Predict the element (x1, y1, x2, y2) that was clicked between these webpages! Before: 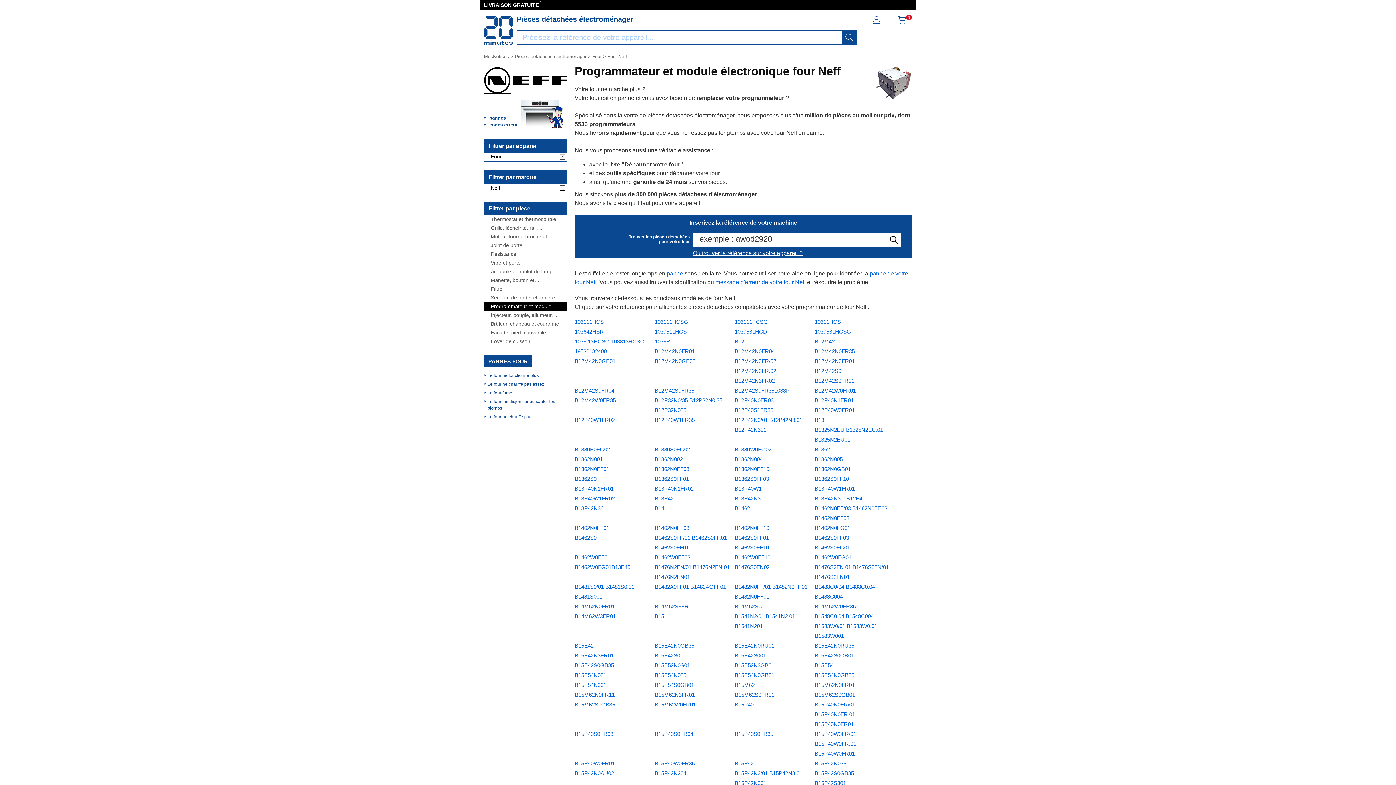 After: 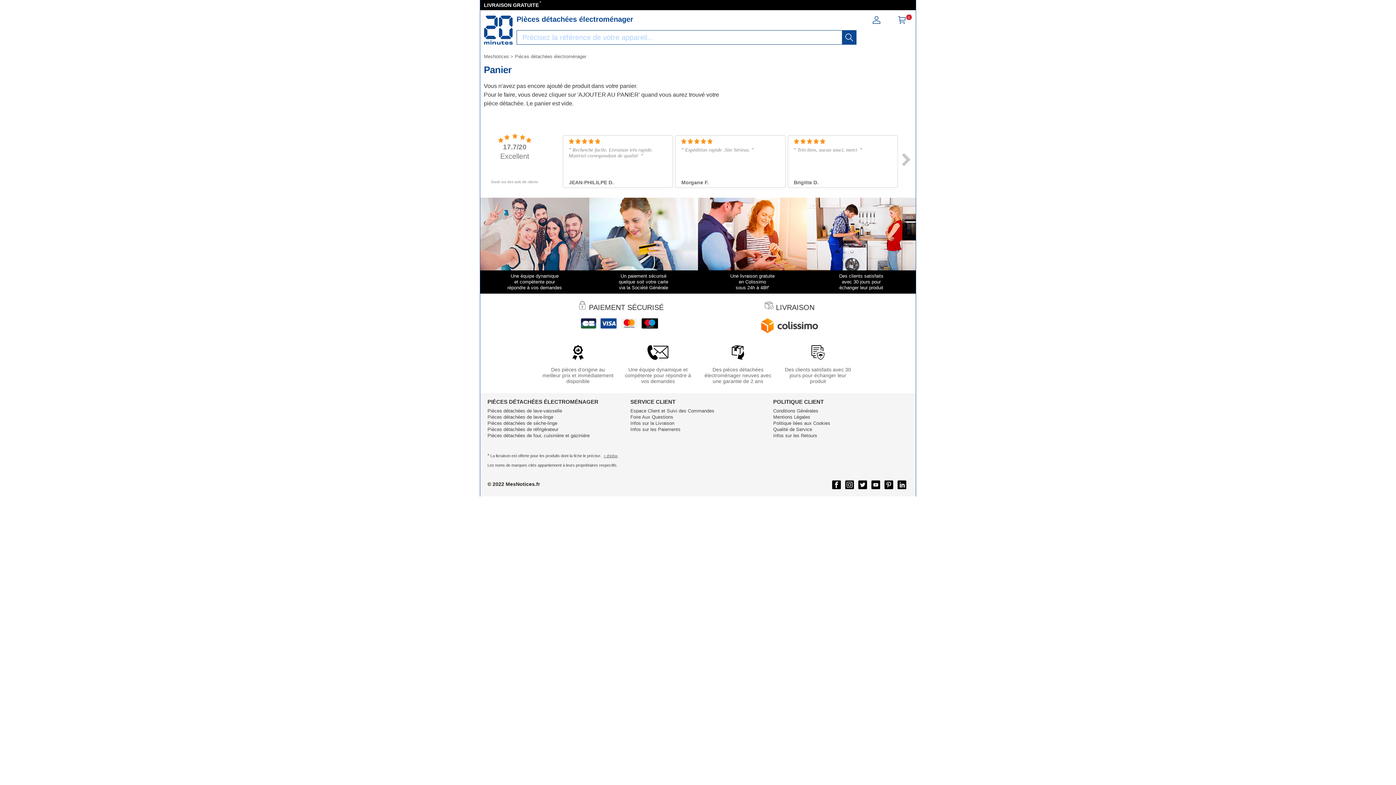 Action: bbox: (897, 19, 906, 25) label: 0